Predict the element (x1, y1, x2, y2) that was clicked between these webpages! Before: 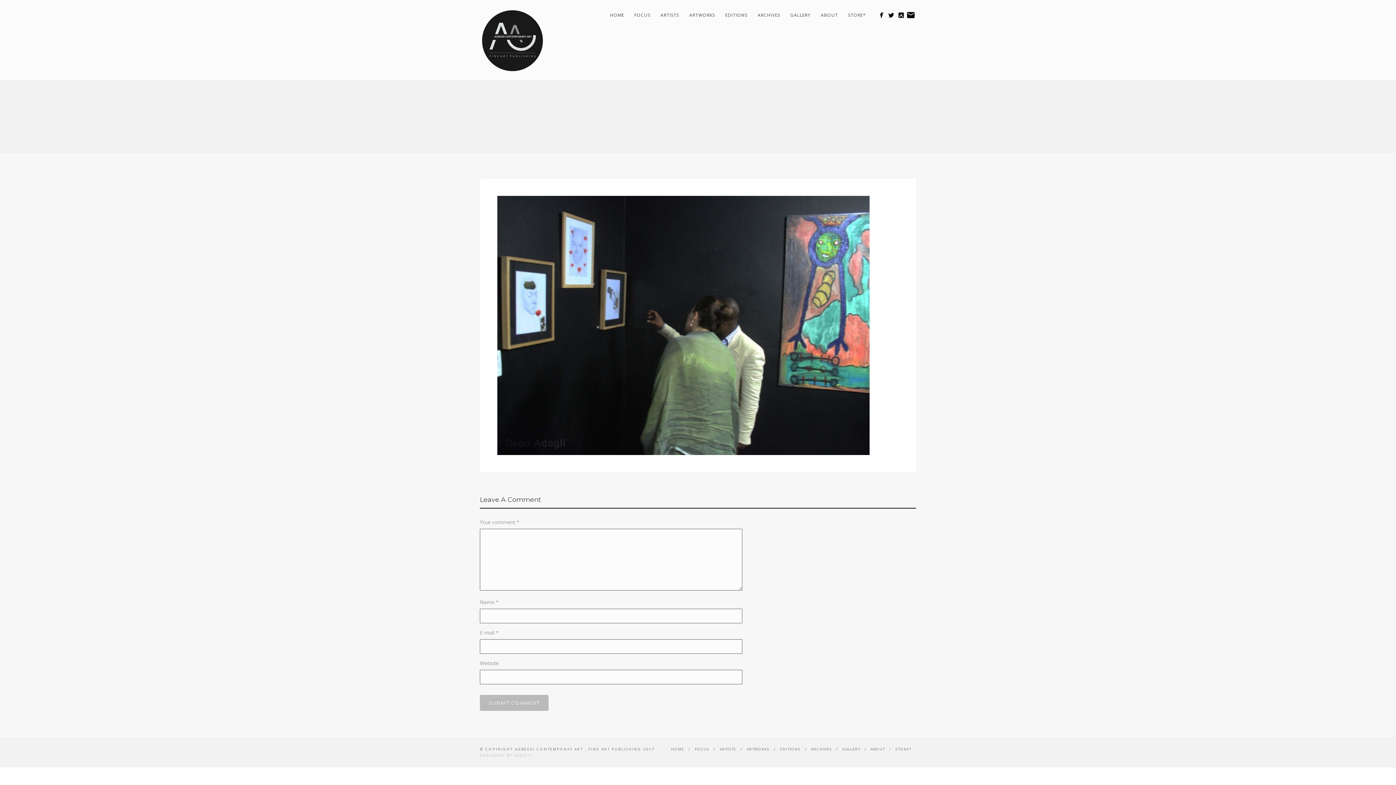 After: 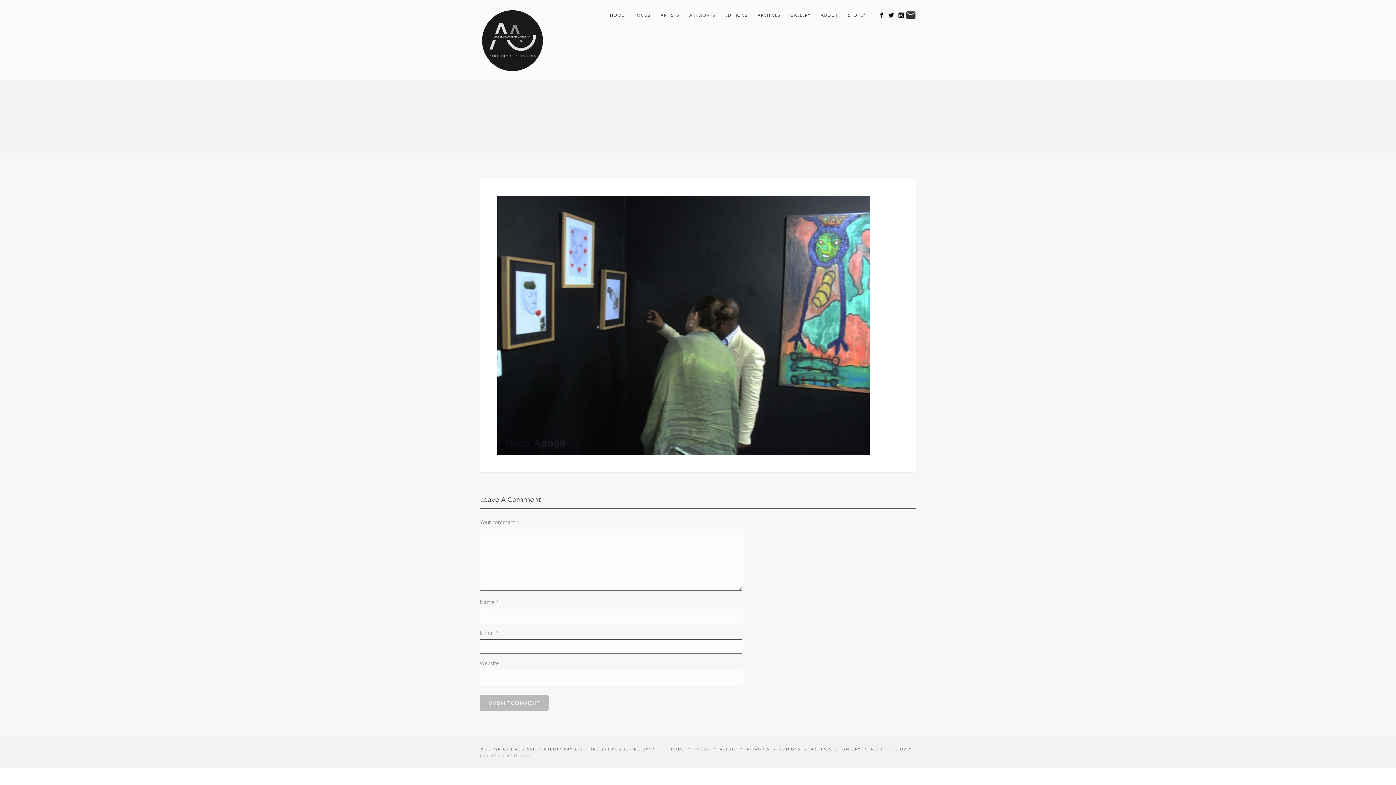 Action: bbox: (906, 10, 915, 19)